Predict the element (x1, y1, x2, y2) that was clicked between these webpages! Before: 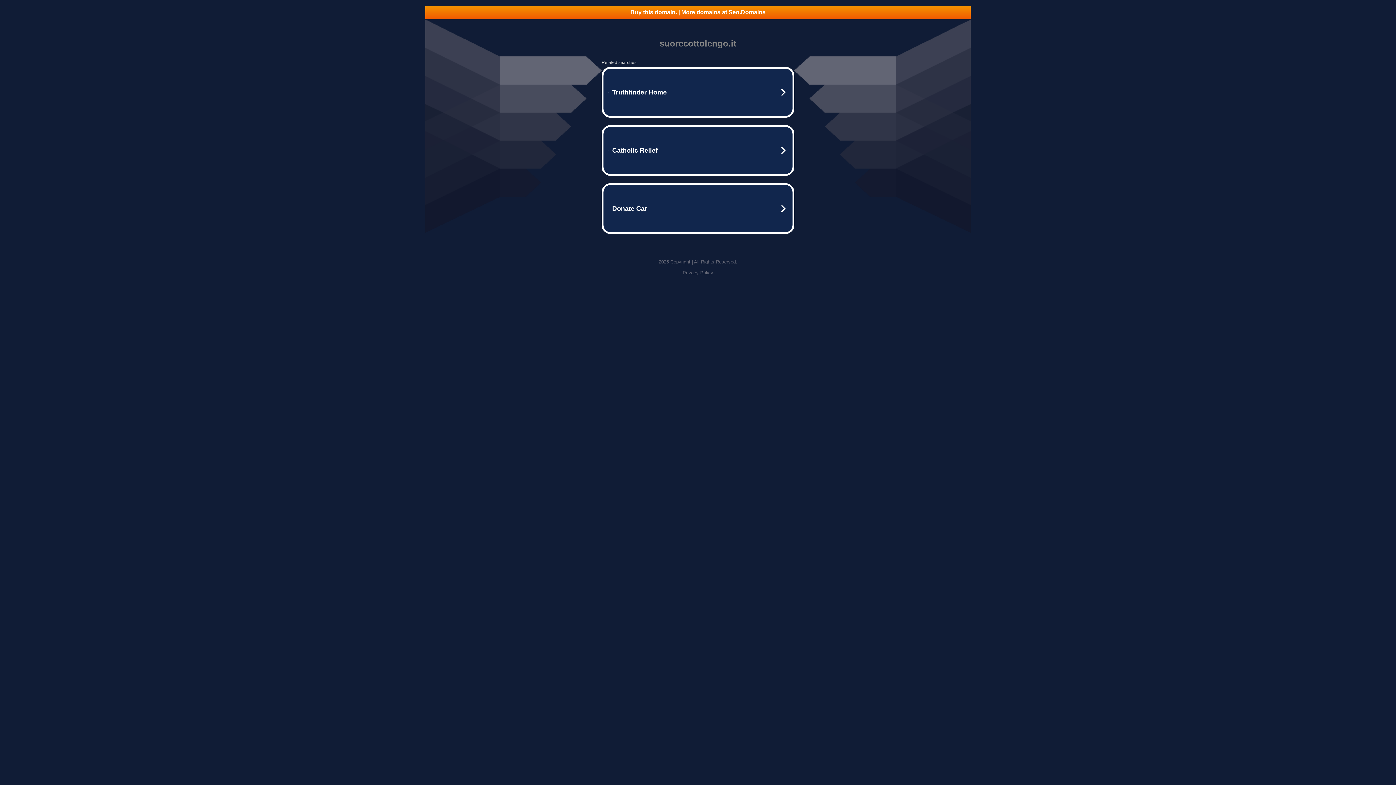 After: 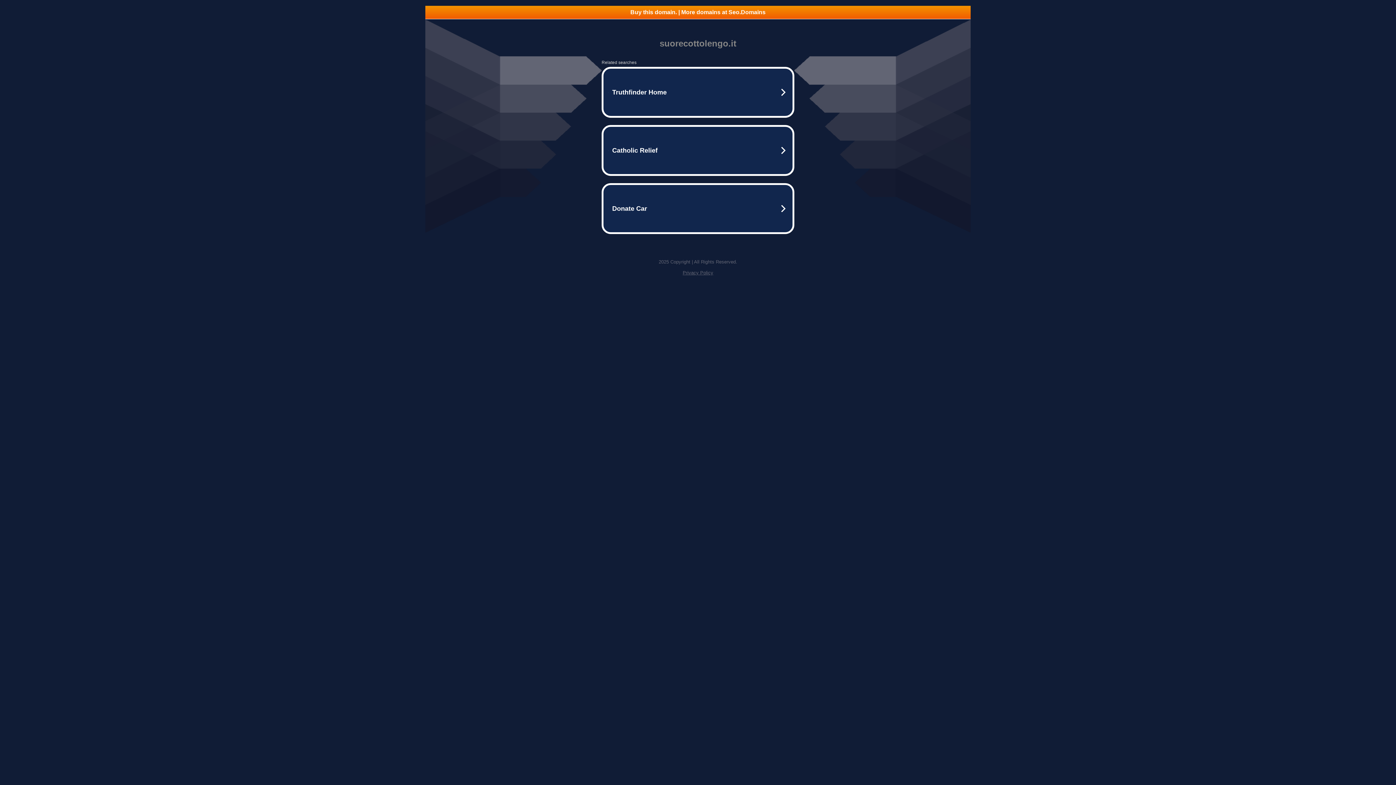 Action: bbox: (425, 5, 970, 18) label: Buy this domain. | More domains at Seo.Domains